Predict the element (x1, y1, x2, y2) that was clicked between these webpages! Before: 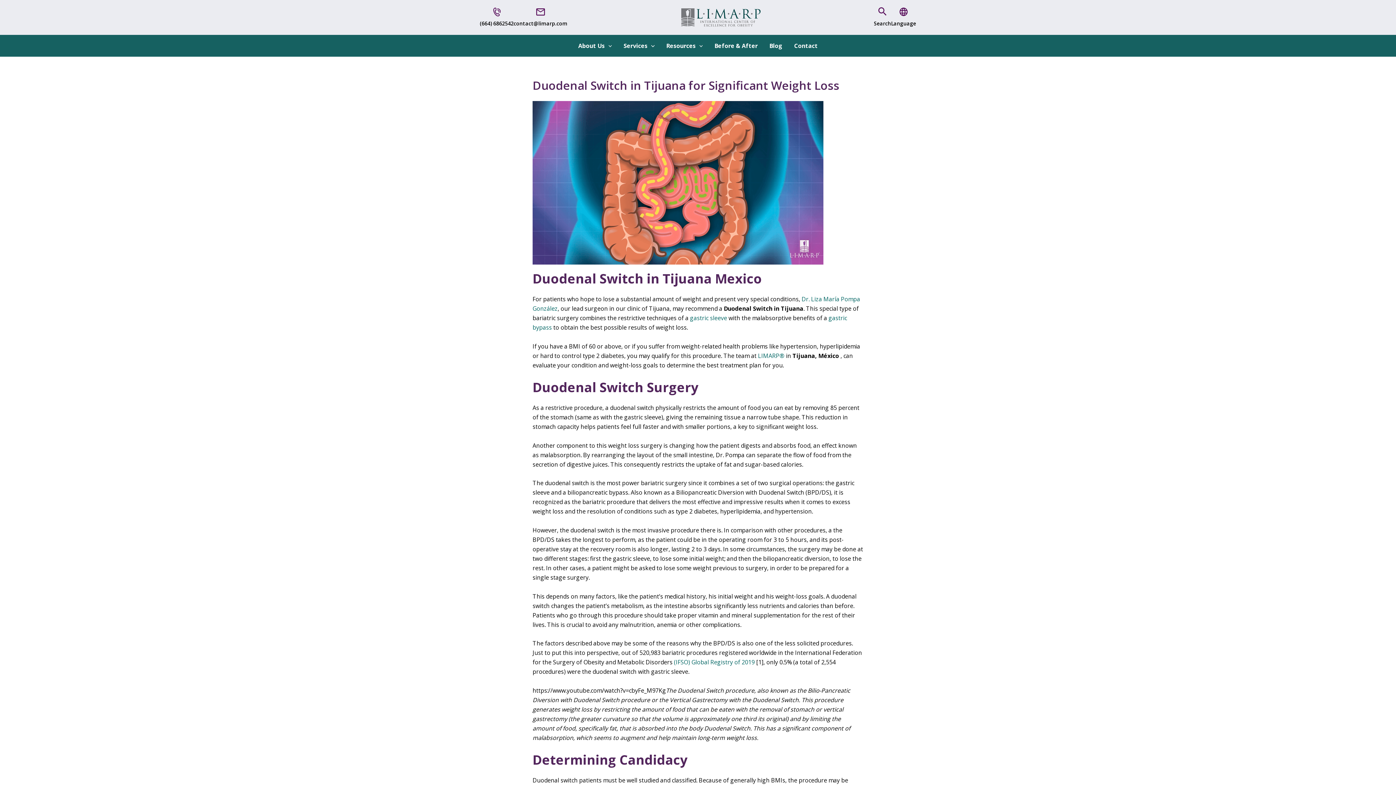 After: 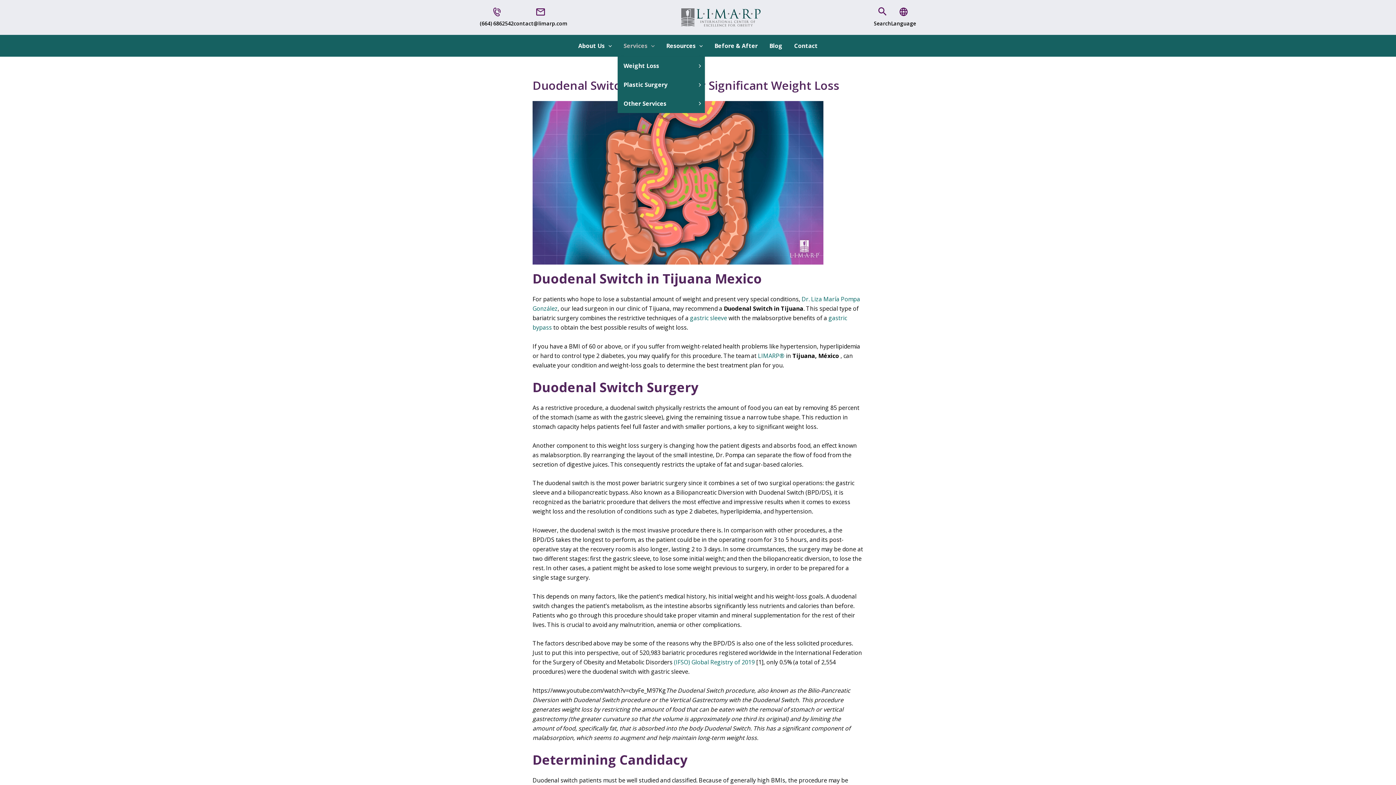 Action: label: Services bbox: (617, 34, 660, 56)